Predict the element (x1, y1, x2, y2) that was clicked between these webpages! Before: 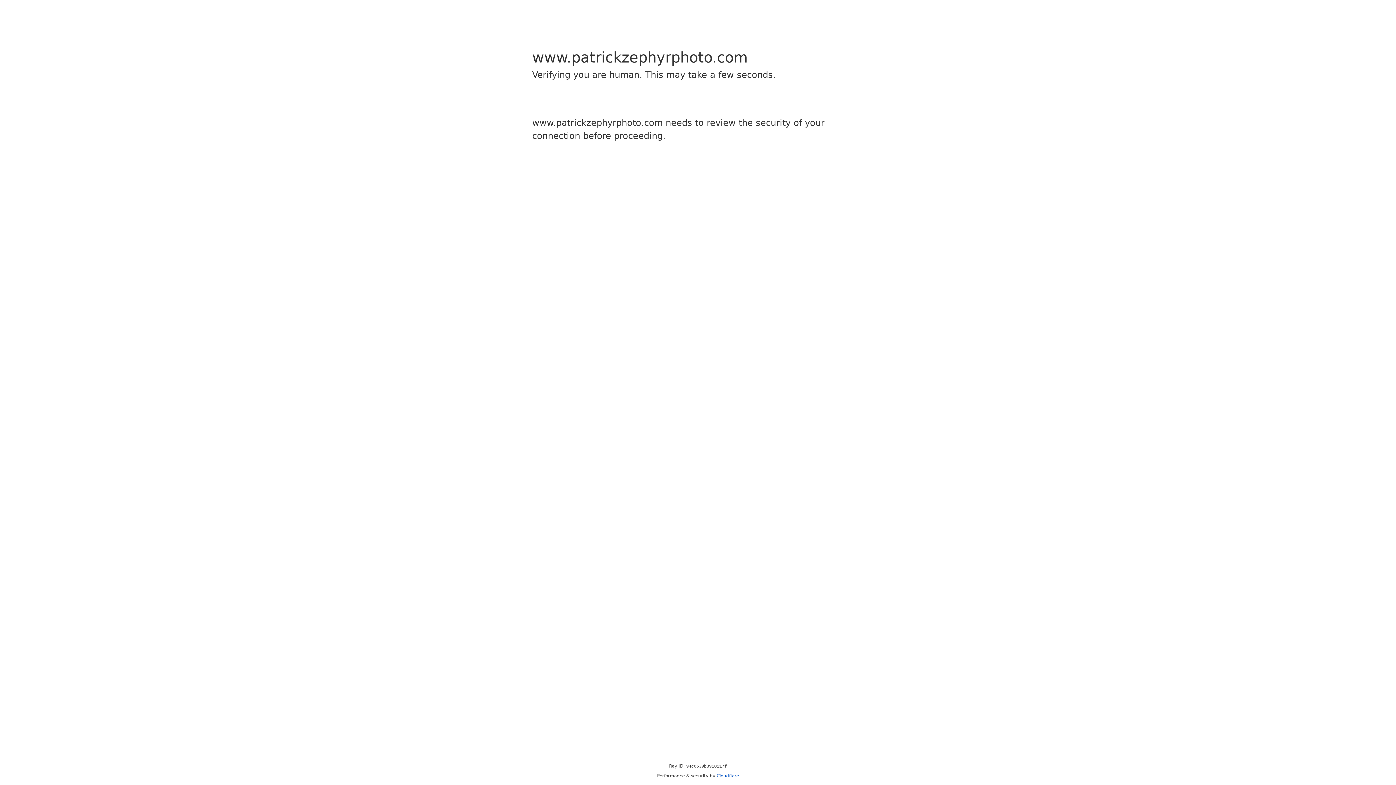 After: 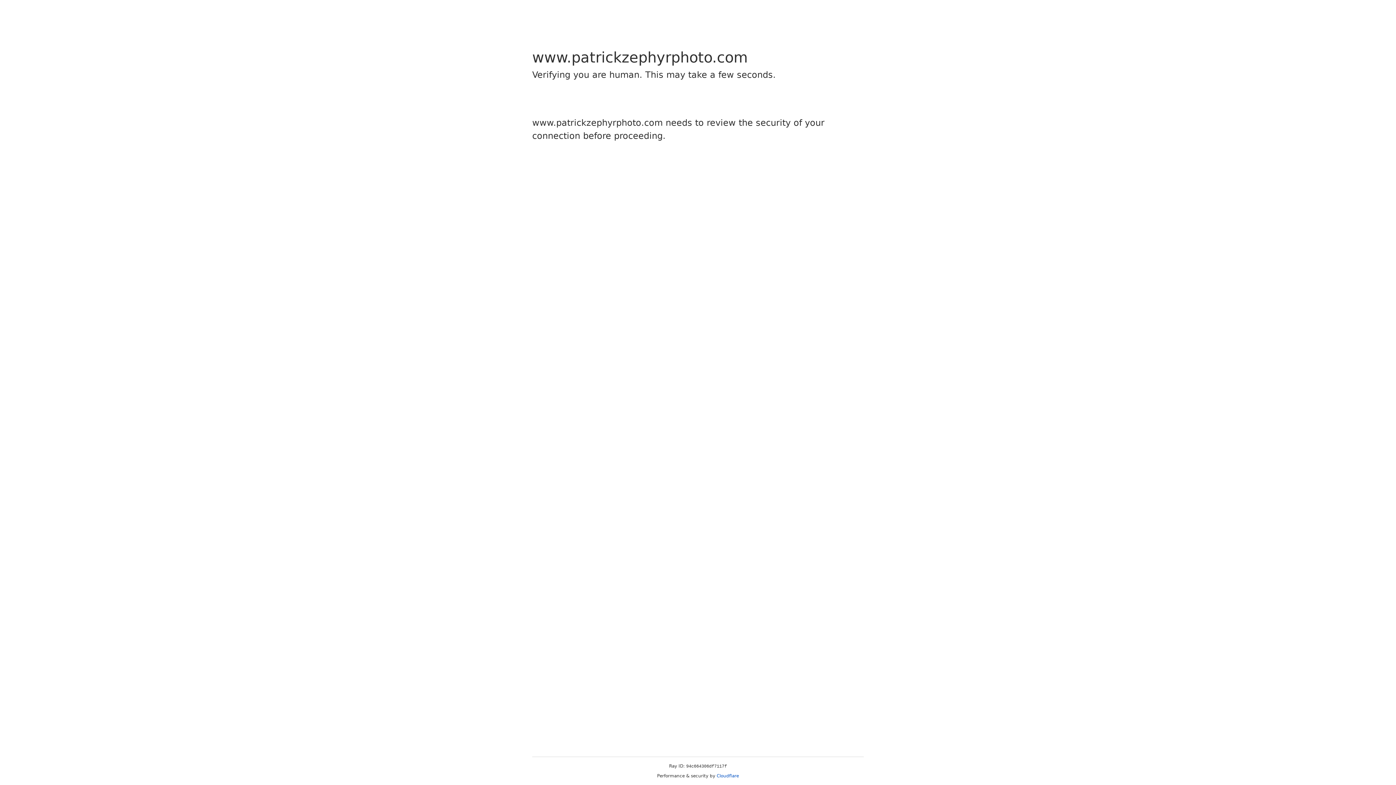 Action: bbox: (716, 773, 739, 778) label: Cloudflare